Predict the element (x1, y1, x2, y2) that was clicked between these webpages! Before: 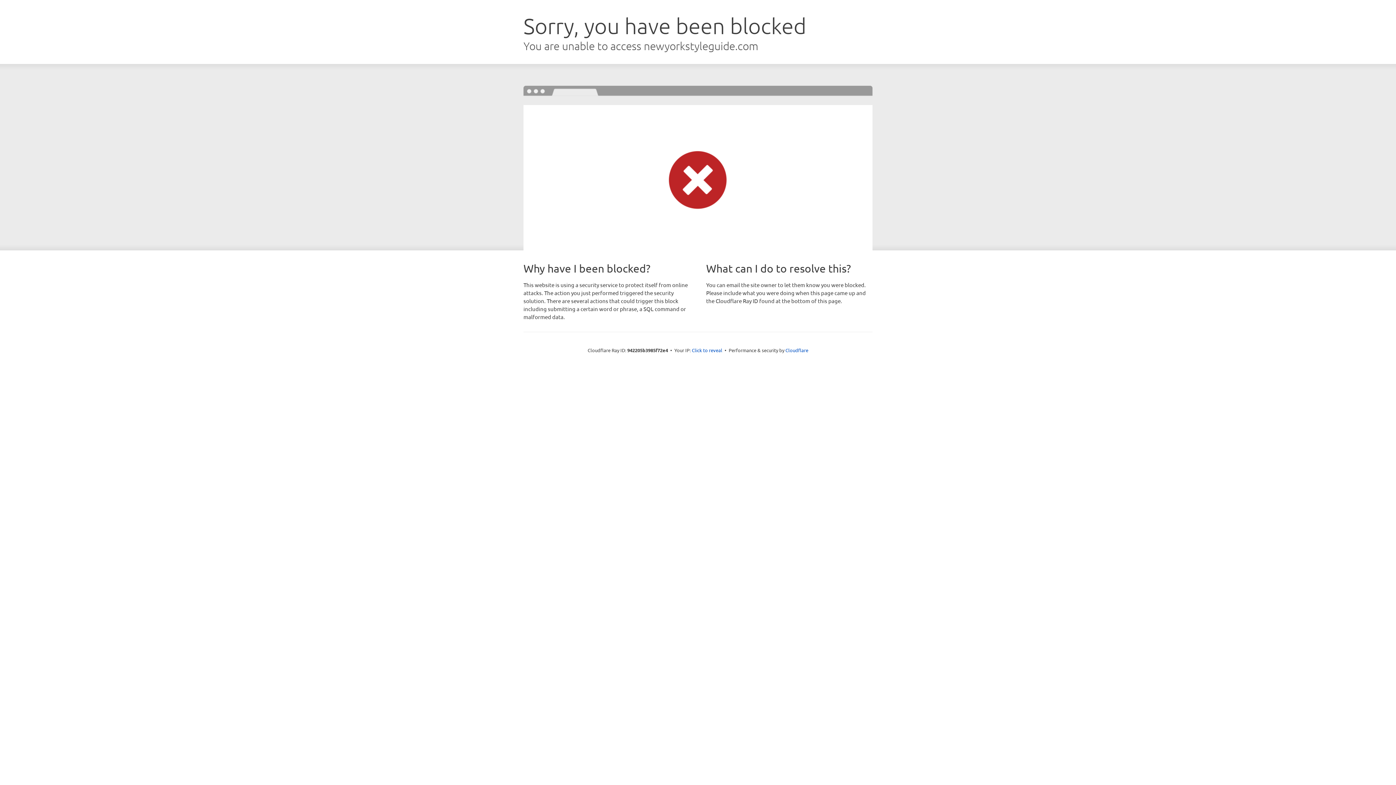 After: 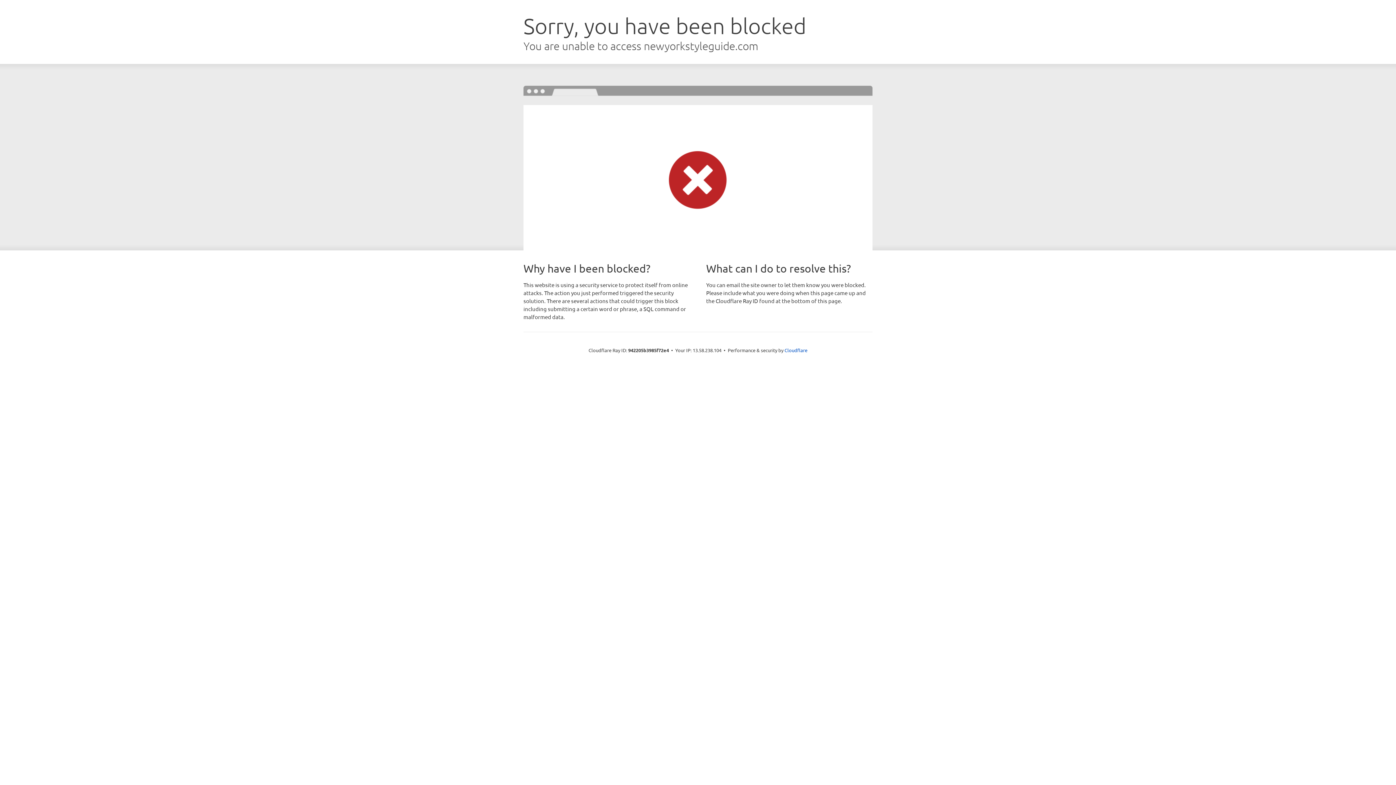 Action: label: Click to reveal bbox: (692, 346, 722, 353)